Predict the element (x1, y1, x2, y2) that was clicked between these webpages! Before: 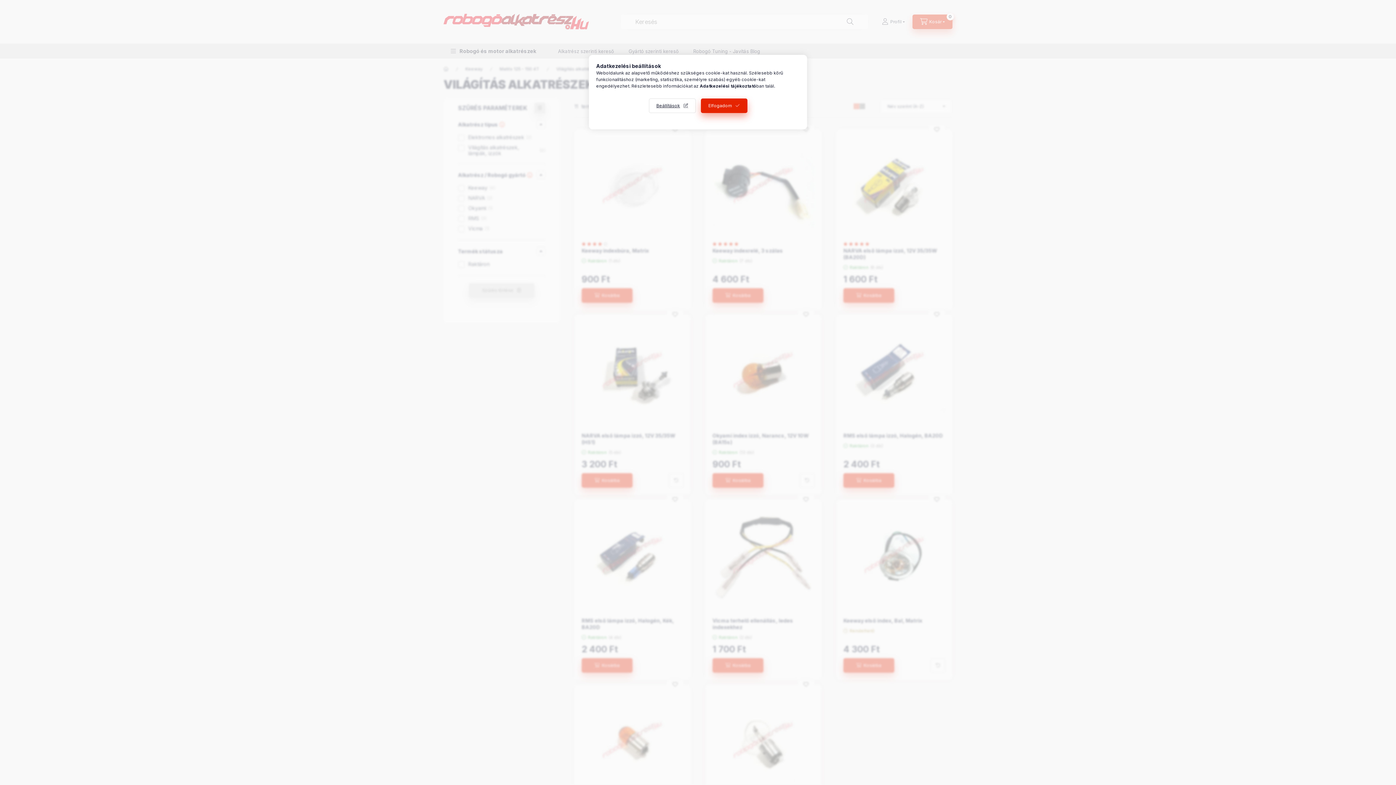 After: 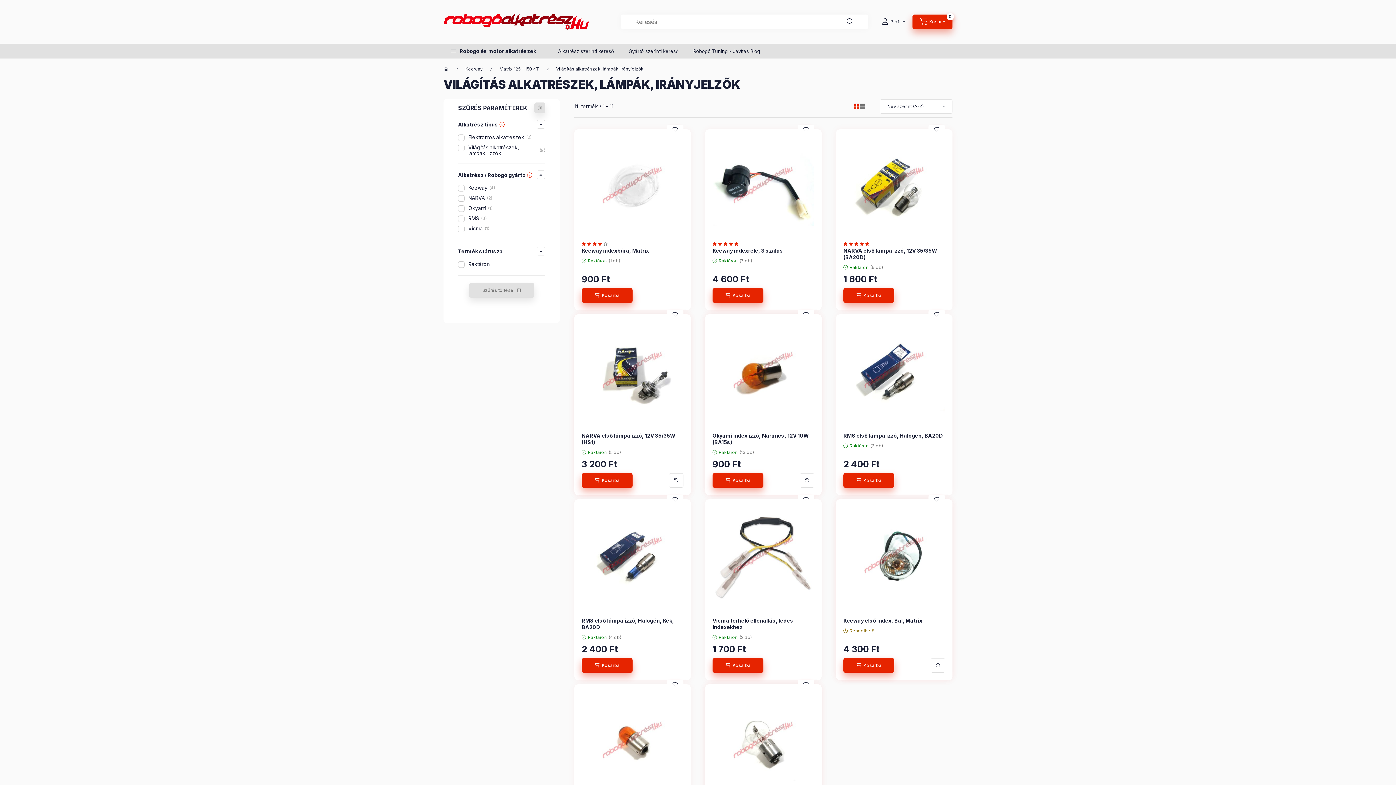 Action: bbox: (700, 98, 747, 113) label: Elfogadom